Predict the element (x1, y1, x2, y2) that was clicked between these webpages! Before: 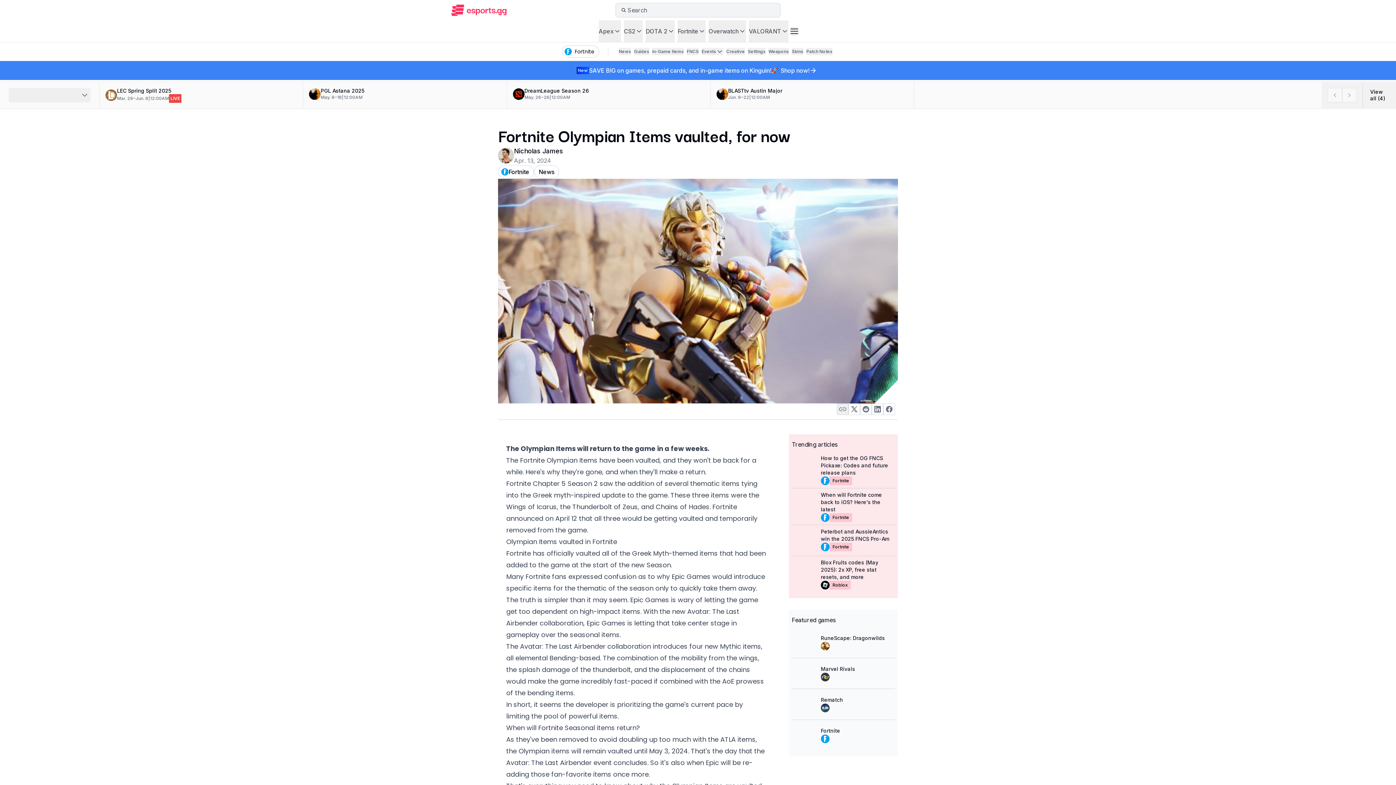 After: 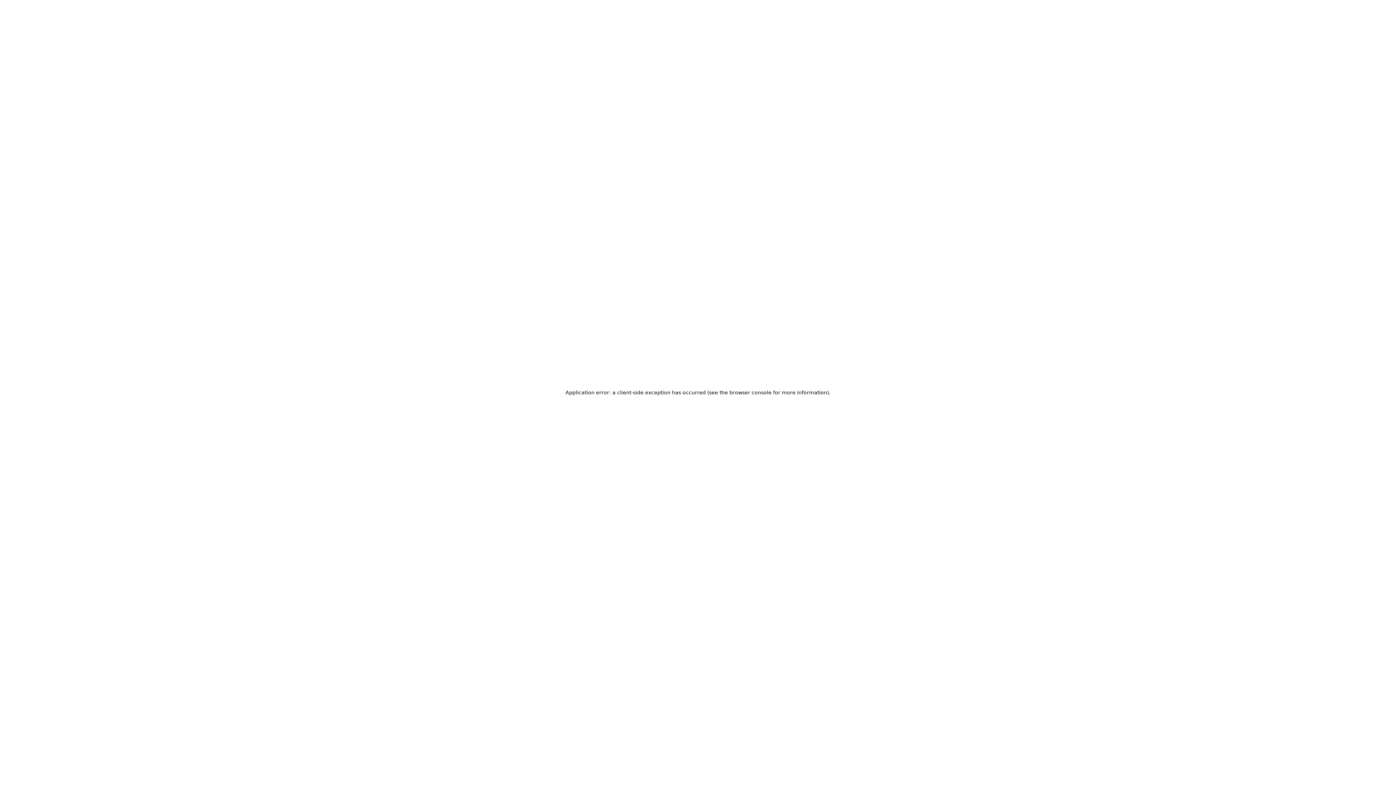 Action: label: Guides bbox: (634, 48, 649, 54)